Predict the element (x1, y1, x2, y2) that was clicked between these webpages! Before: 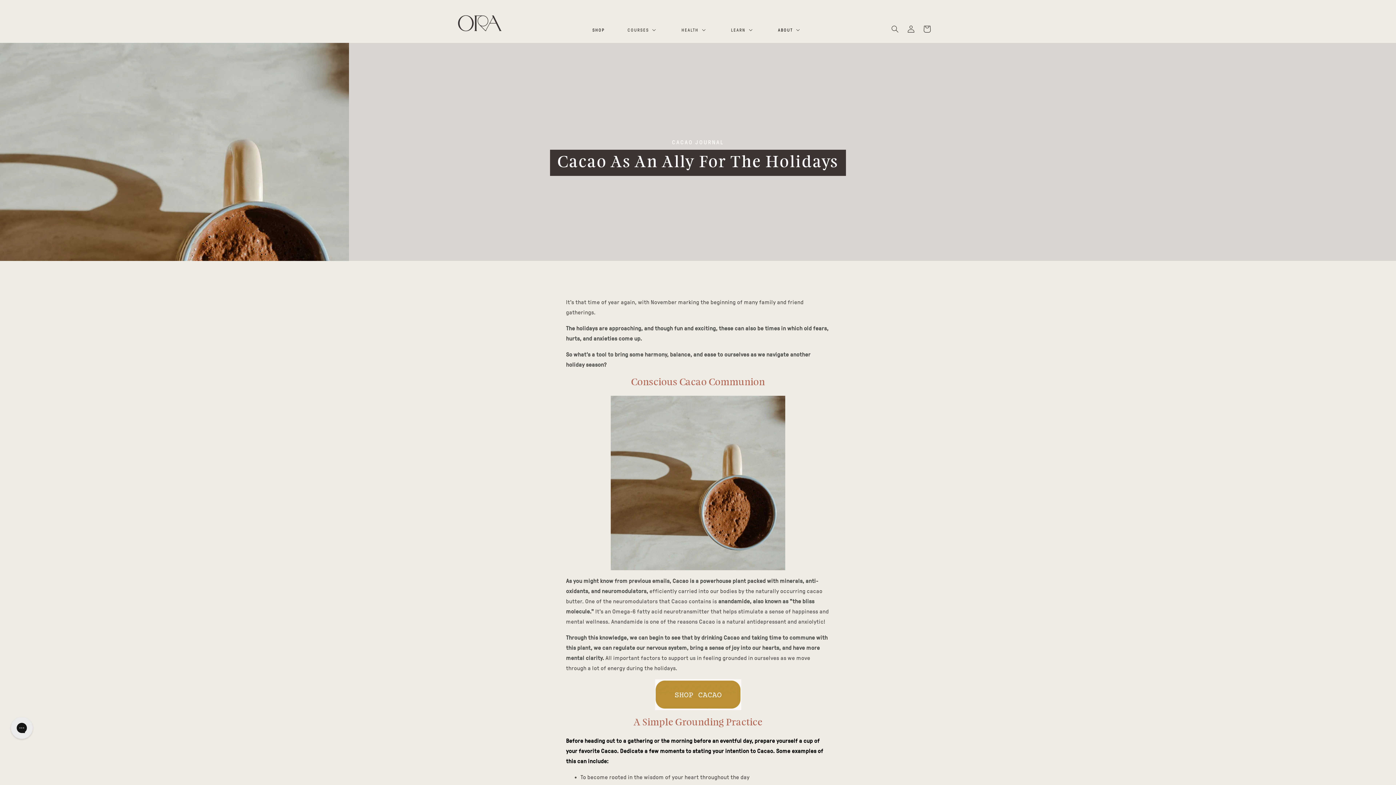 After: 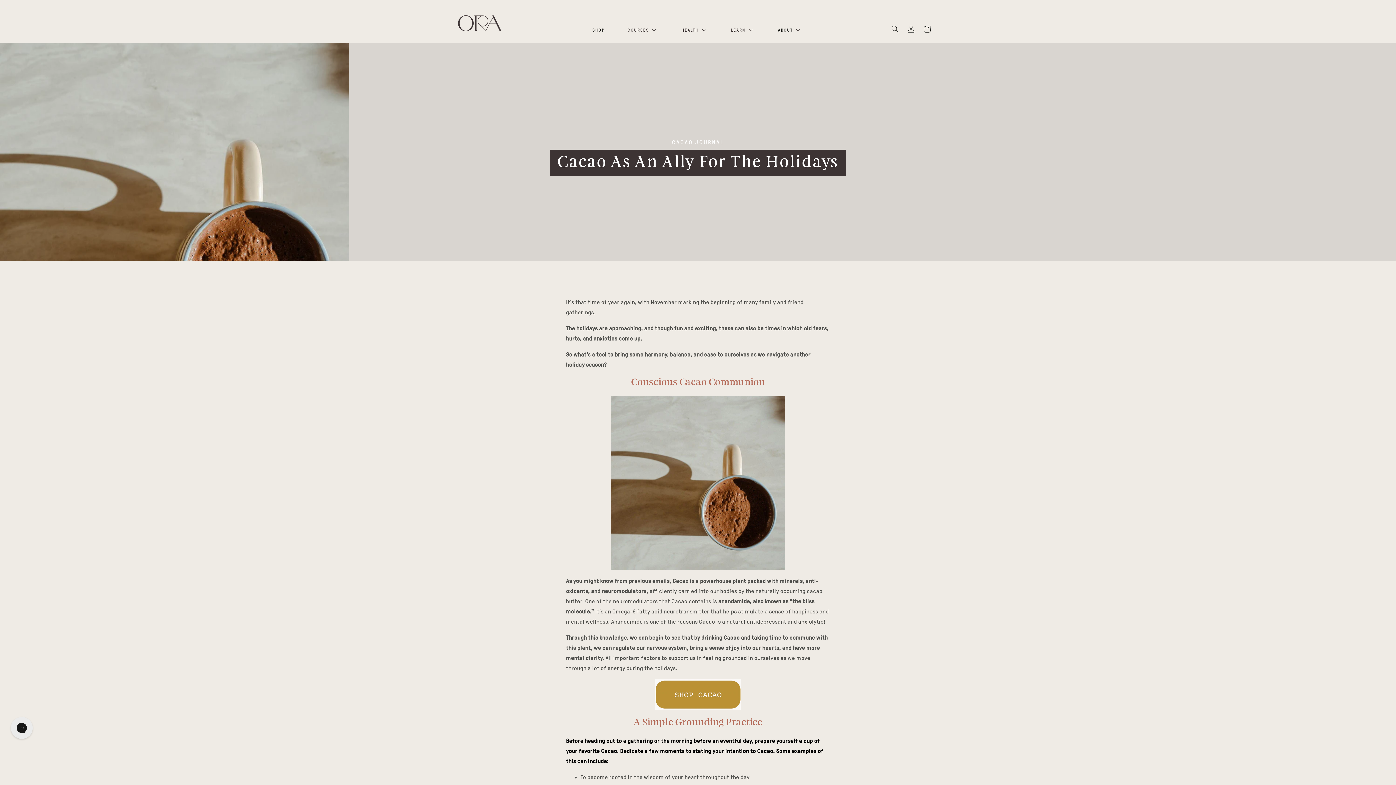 Action: bbox: (566, 679, 830, 710)